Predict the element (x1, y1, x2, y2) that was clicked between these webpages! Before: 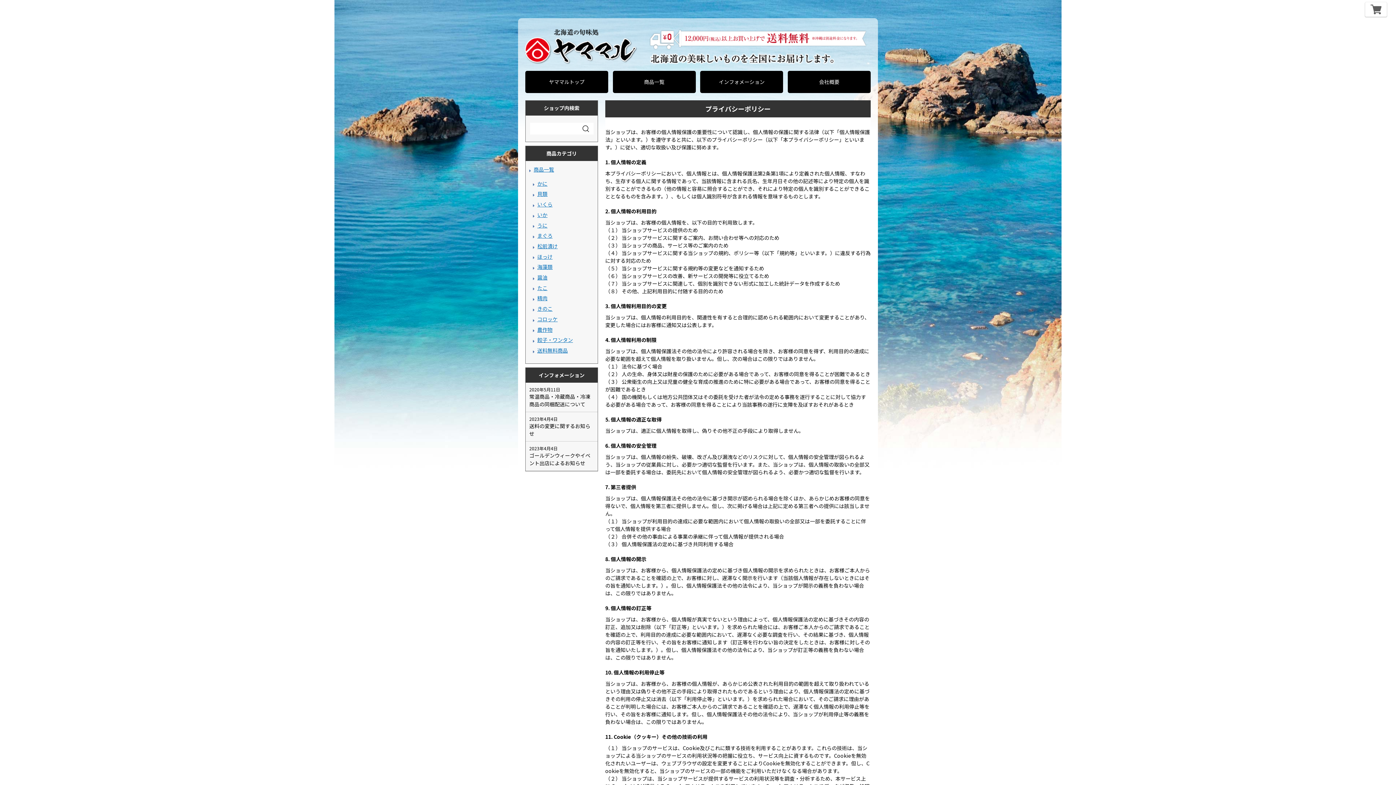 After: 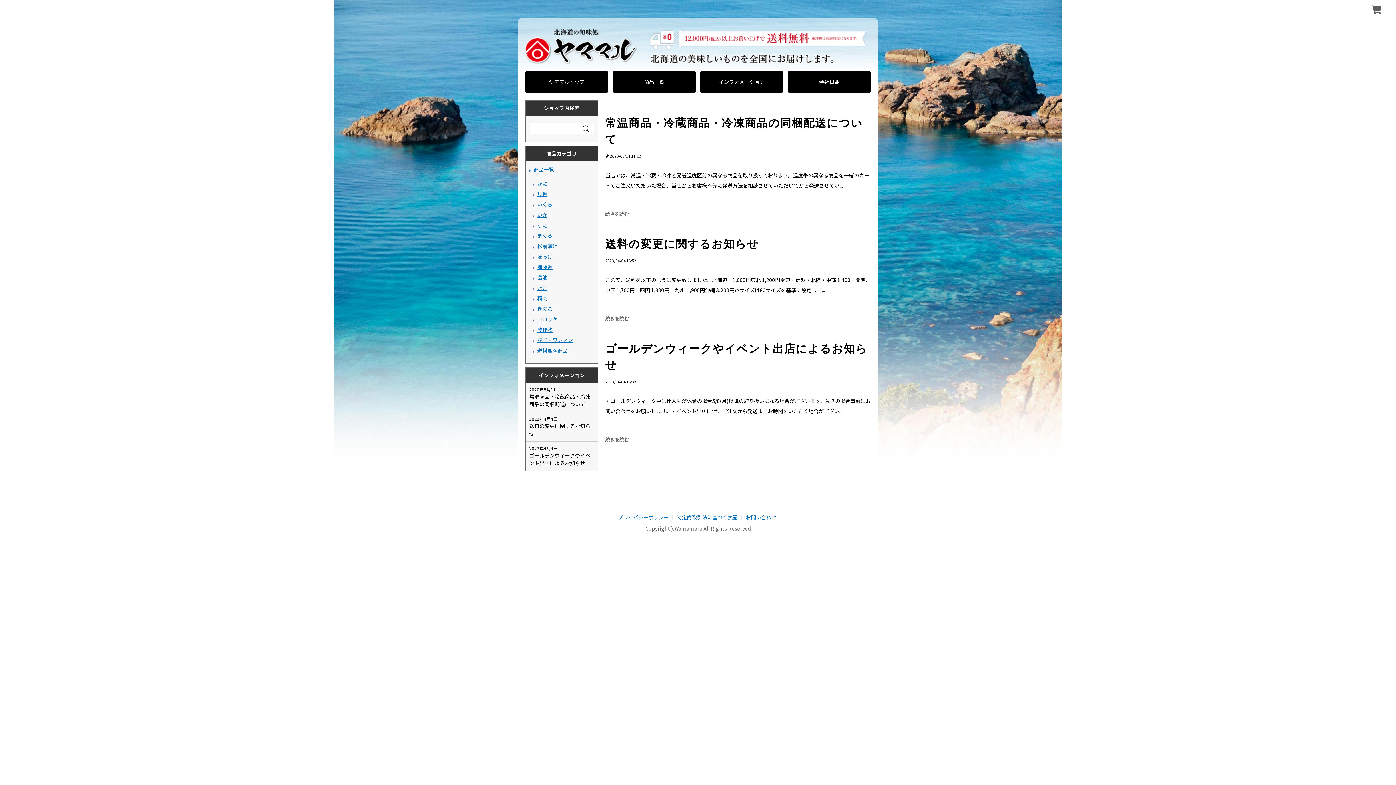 Action: label: インフォメーション bbox: (700, 70, 783, 93)